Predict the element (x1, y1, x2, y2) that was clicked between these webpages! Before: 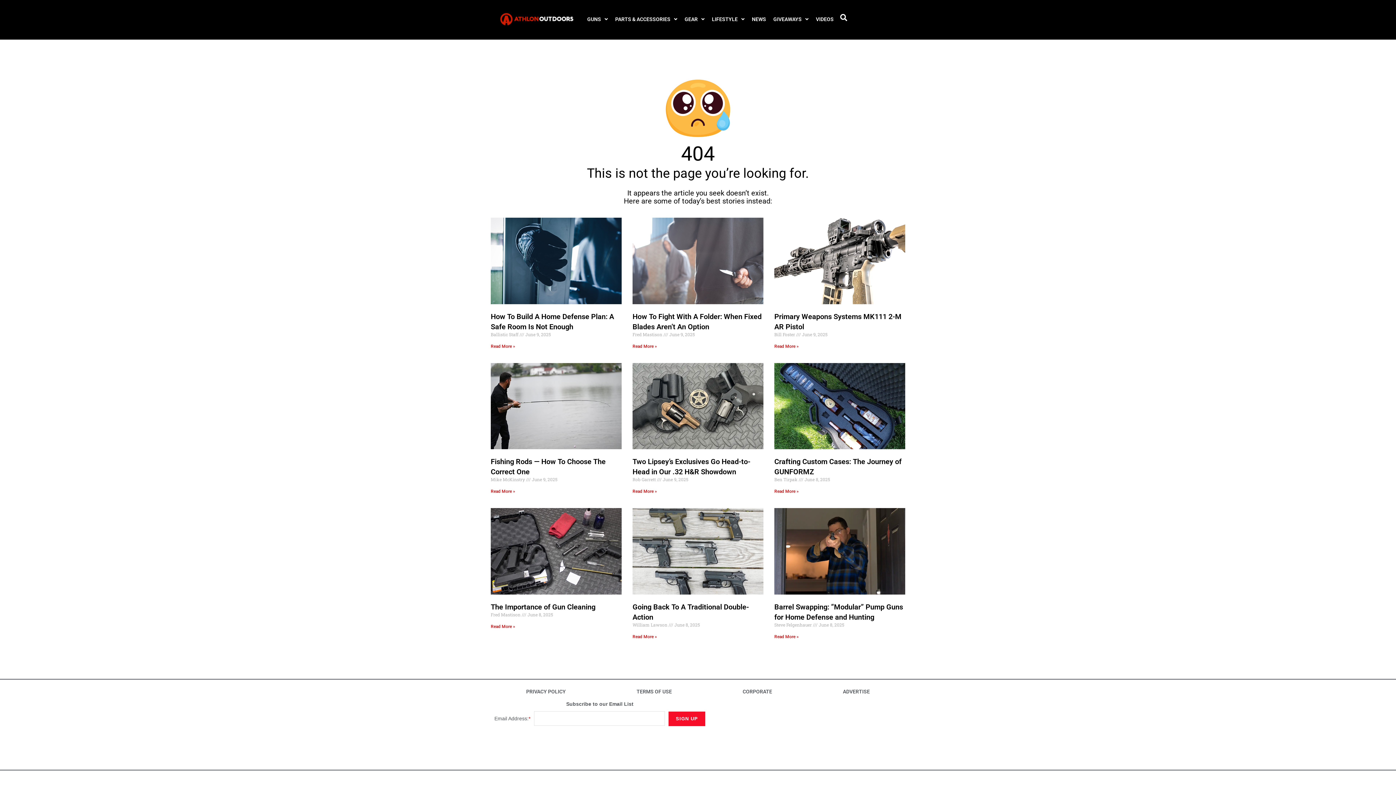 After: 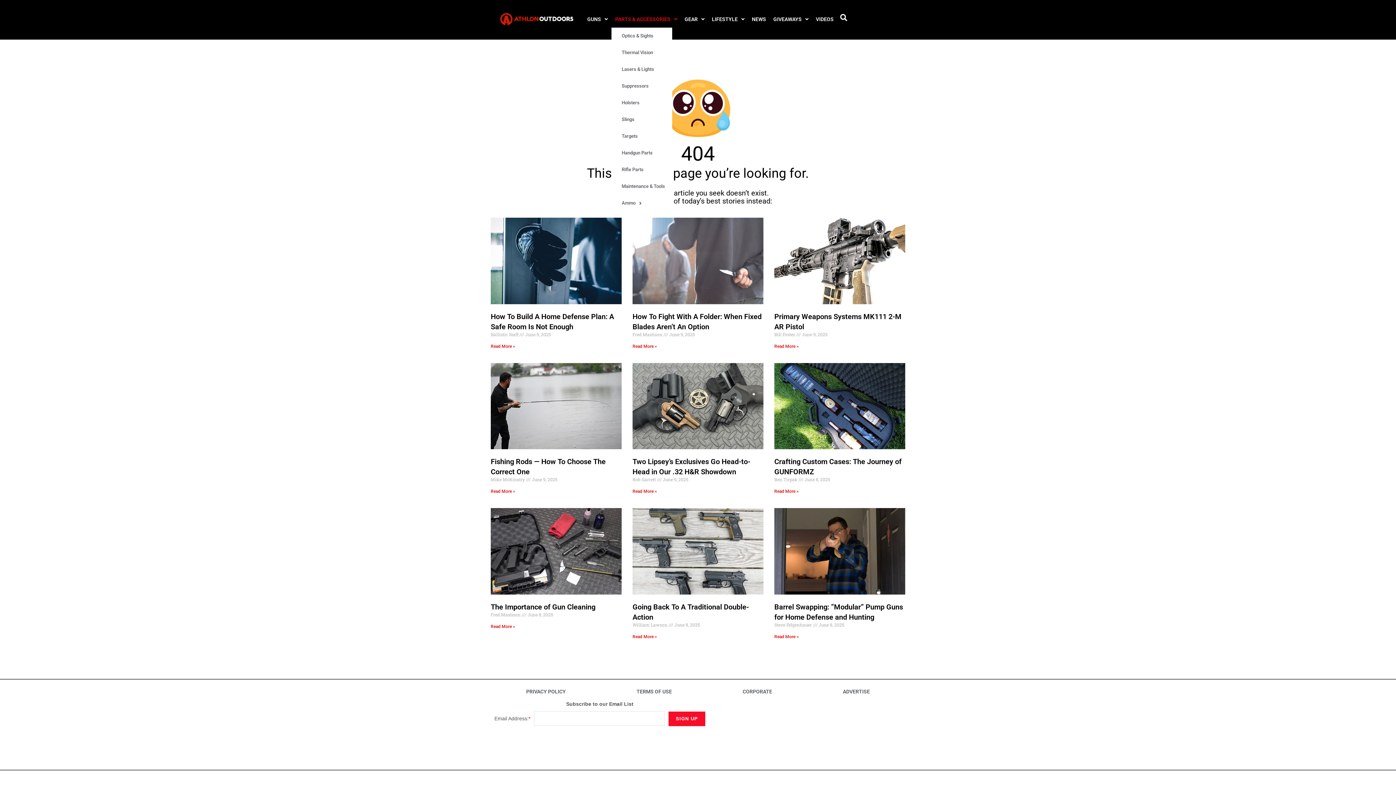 Action: bbox: (611, 10, 681, 27) label: PARTS & ACCESSORIES